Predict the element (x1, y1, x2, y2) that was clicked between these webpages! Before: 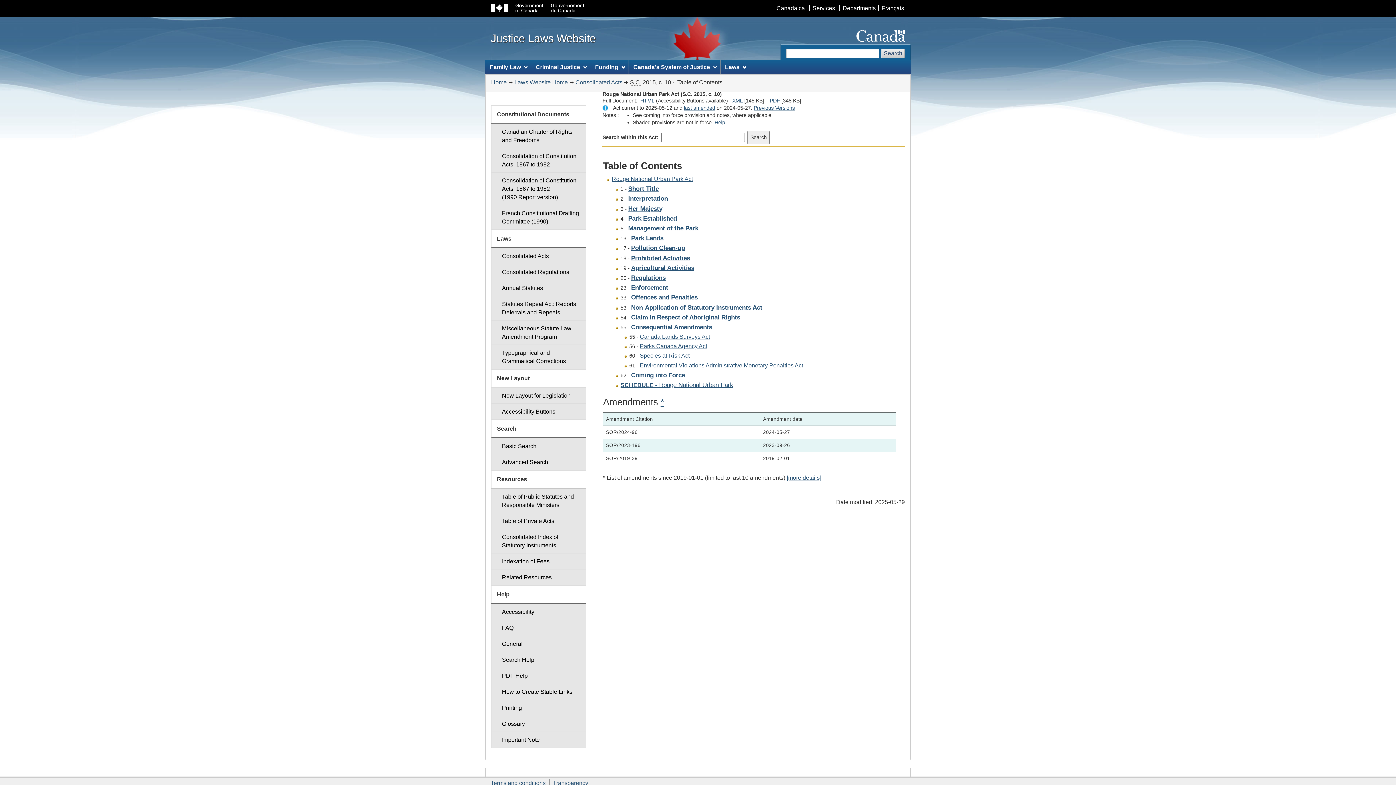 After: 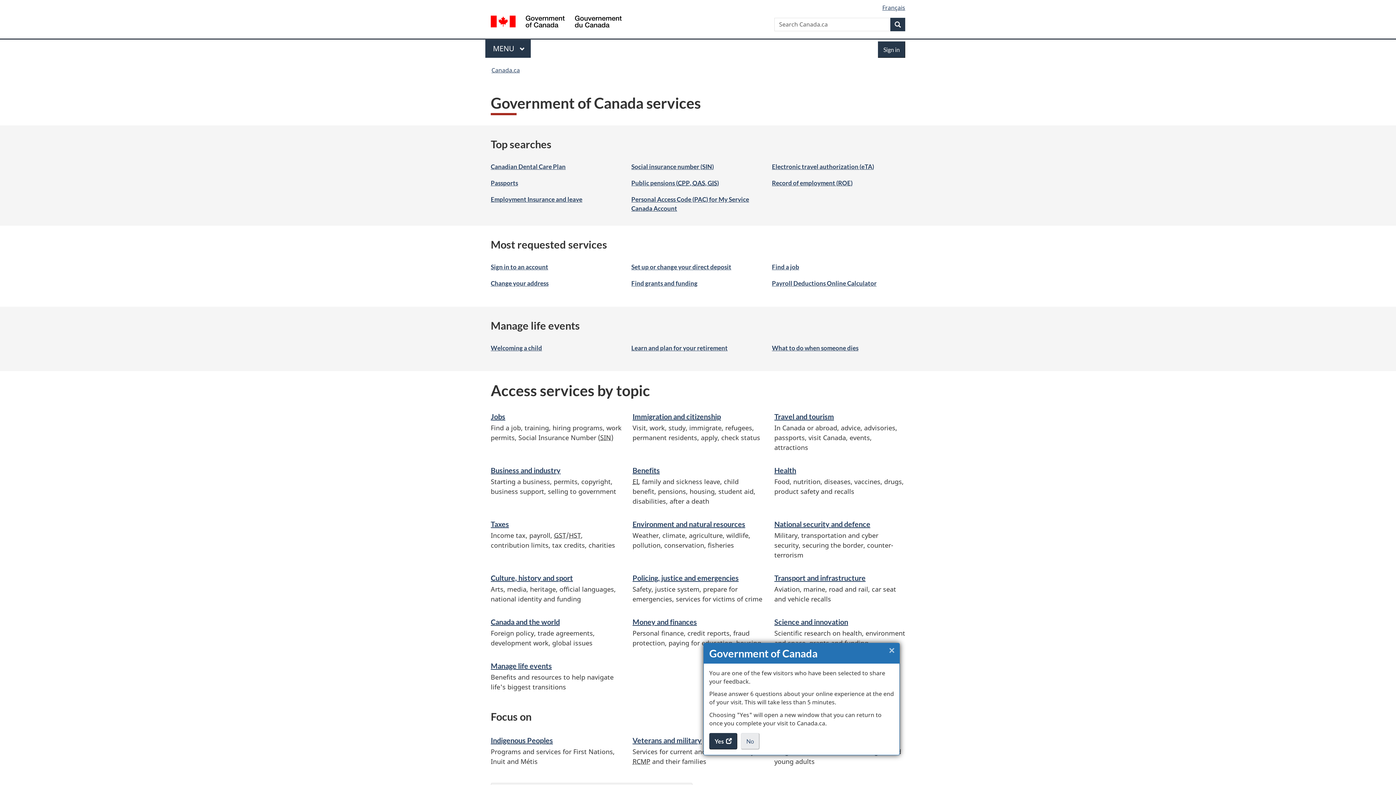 Action: bbox: (809, 5, 838, 11) label: Services